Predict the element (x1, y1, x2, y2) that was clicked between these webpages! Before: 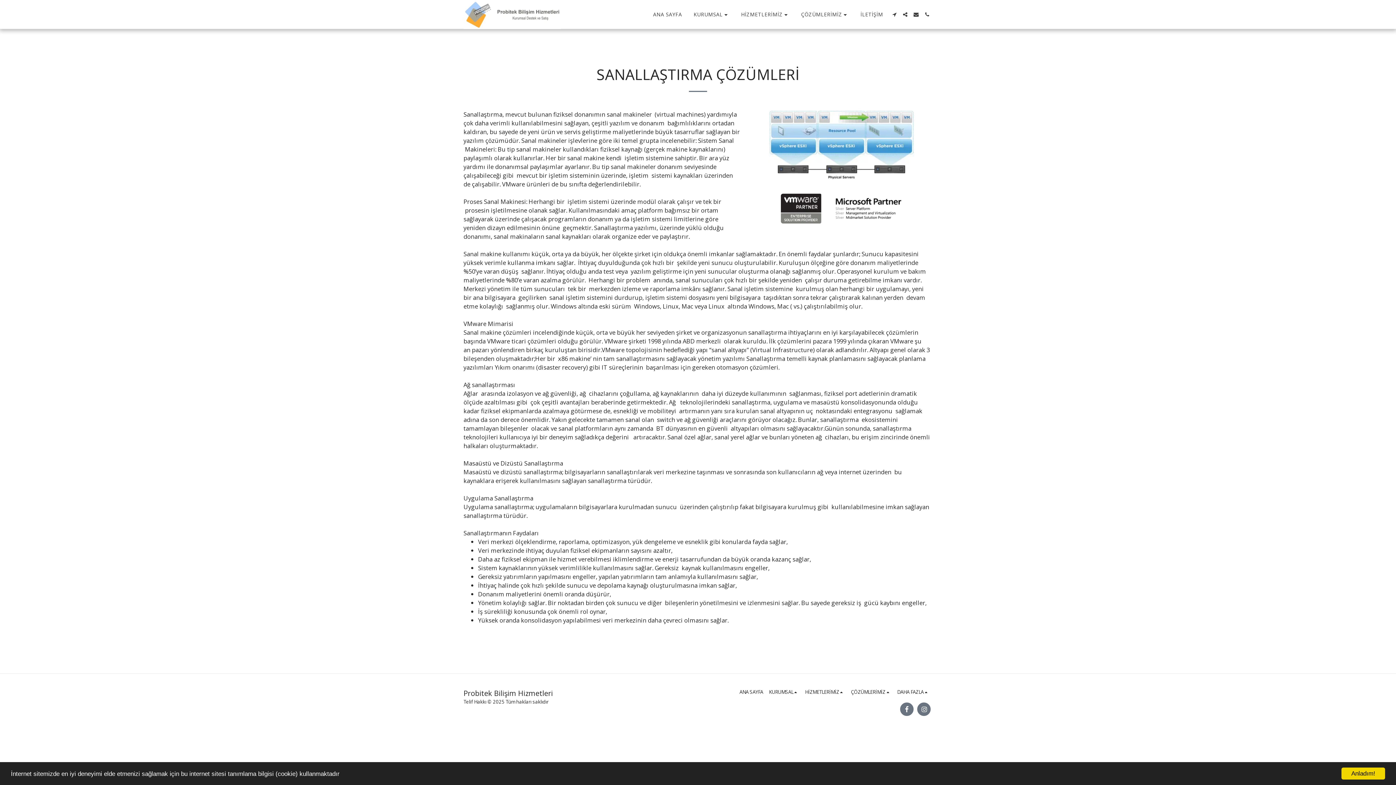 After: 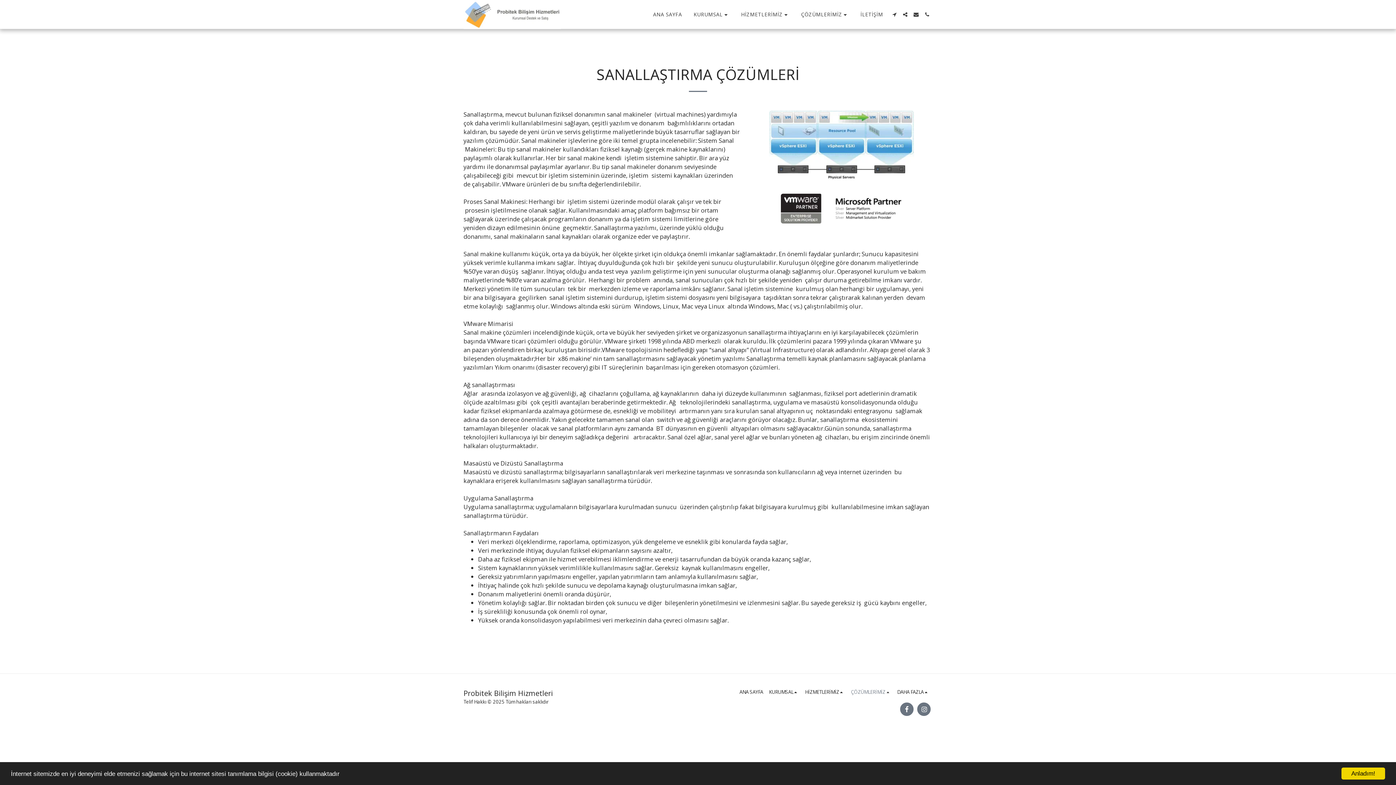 Action: label: ÇÖZÜMLERİMİZ   bbox: (851, 688, 891, 696)